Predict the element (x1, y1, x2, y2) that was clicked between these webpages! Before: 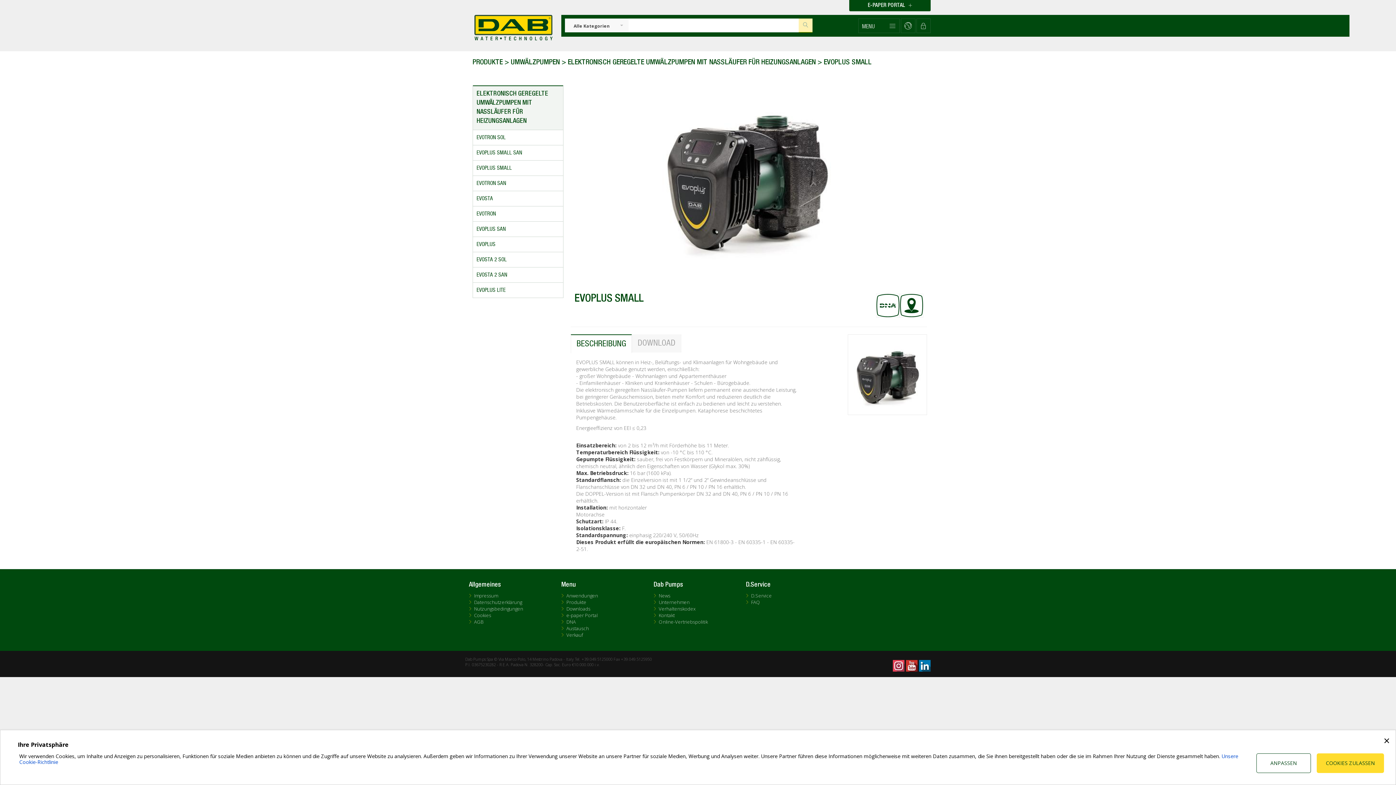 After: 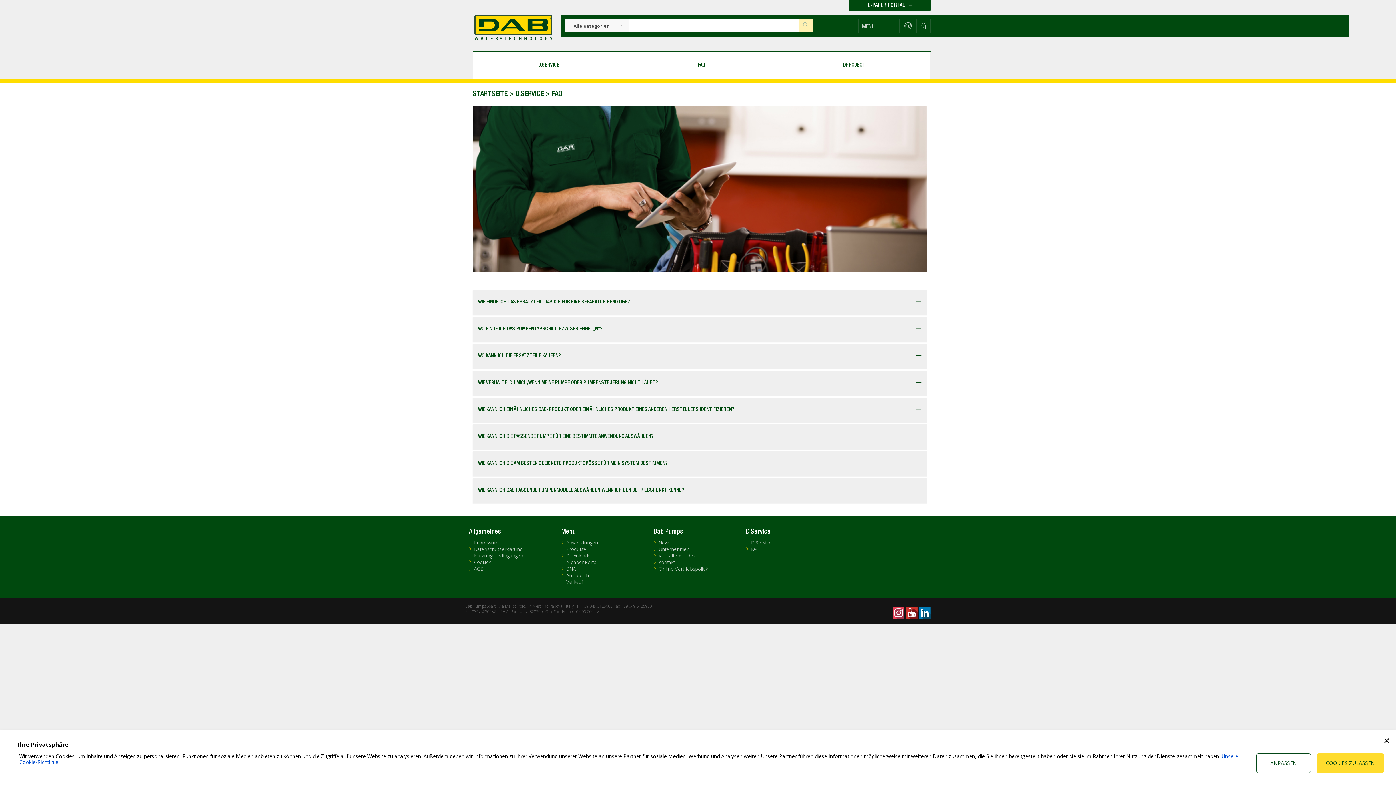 Action: bbox: (748, 599, 762, 605) label: FAQ